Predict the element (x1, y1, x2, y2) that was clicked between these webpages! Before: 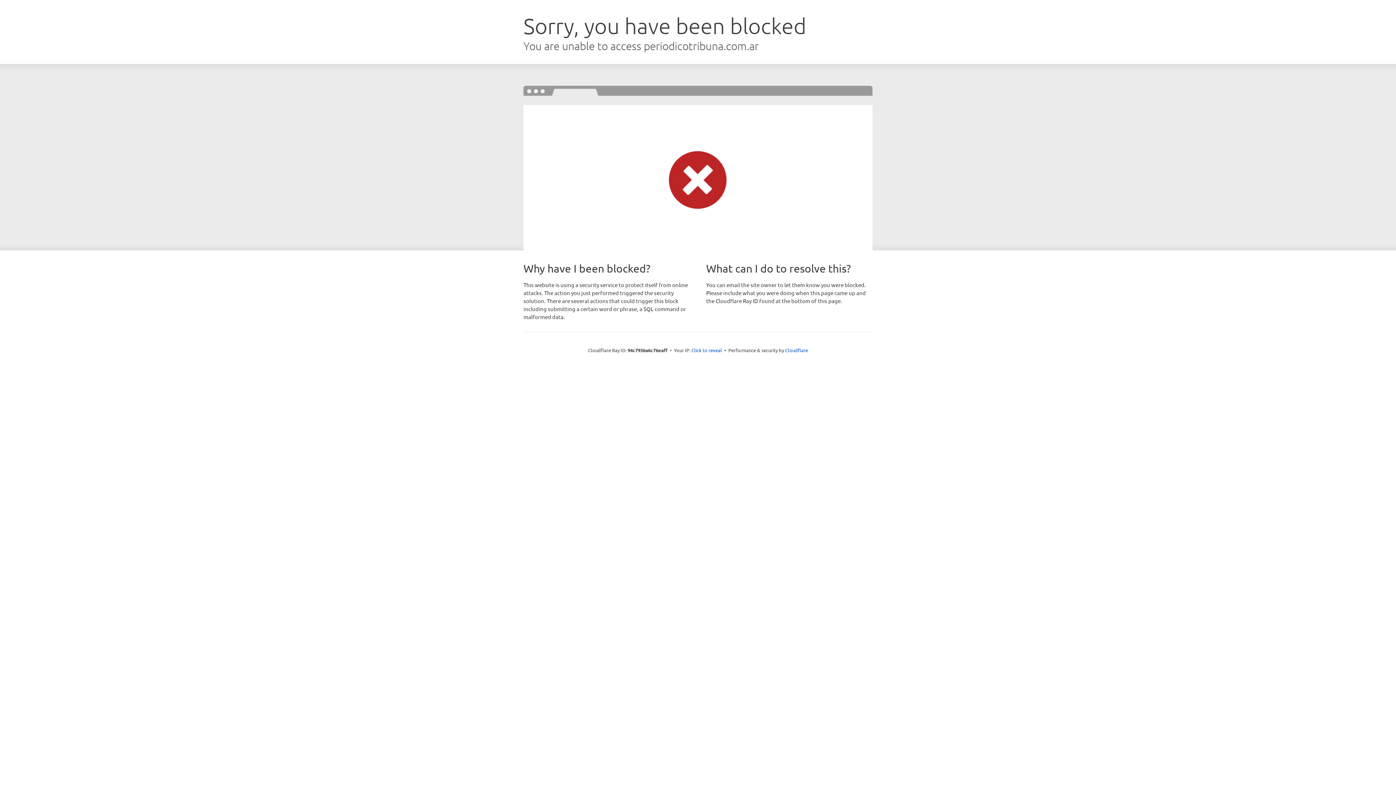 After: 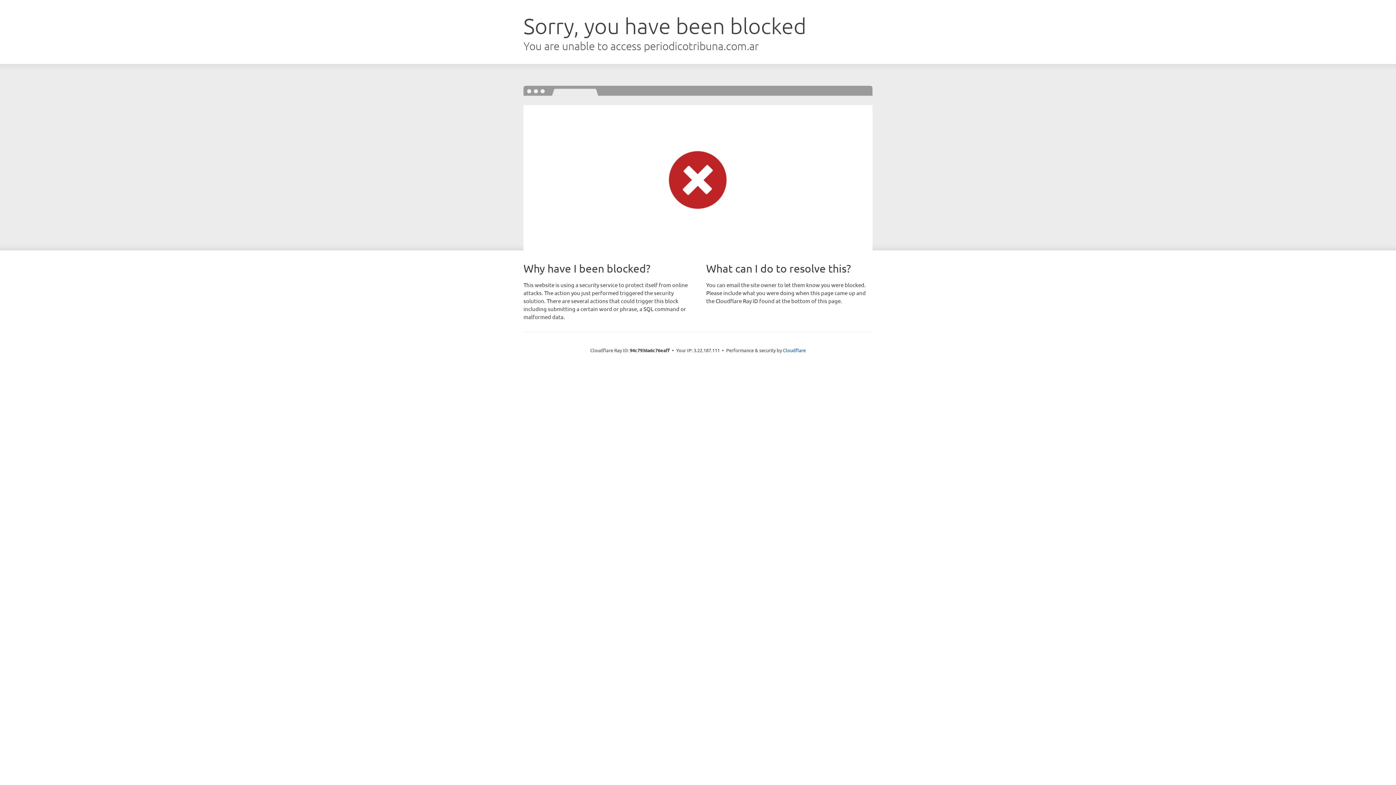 Action: label: Click to reveal bbox: (691, 346, 722, 353)